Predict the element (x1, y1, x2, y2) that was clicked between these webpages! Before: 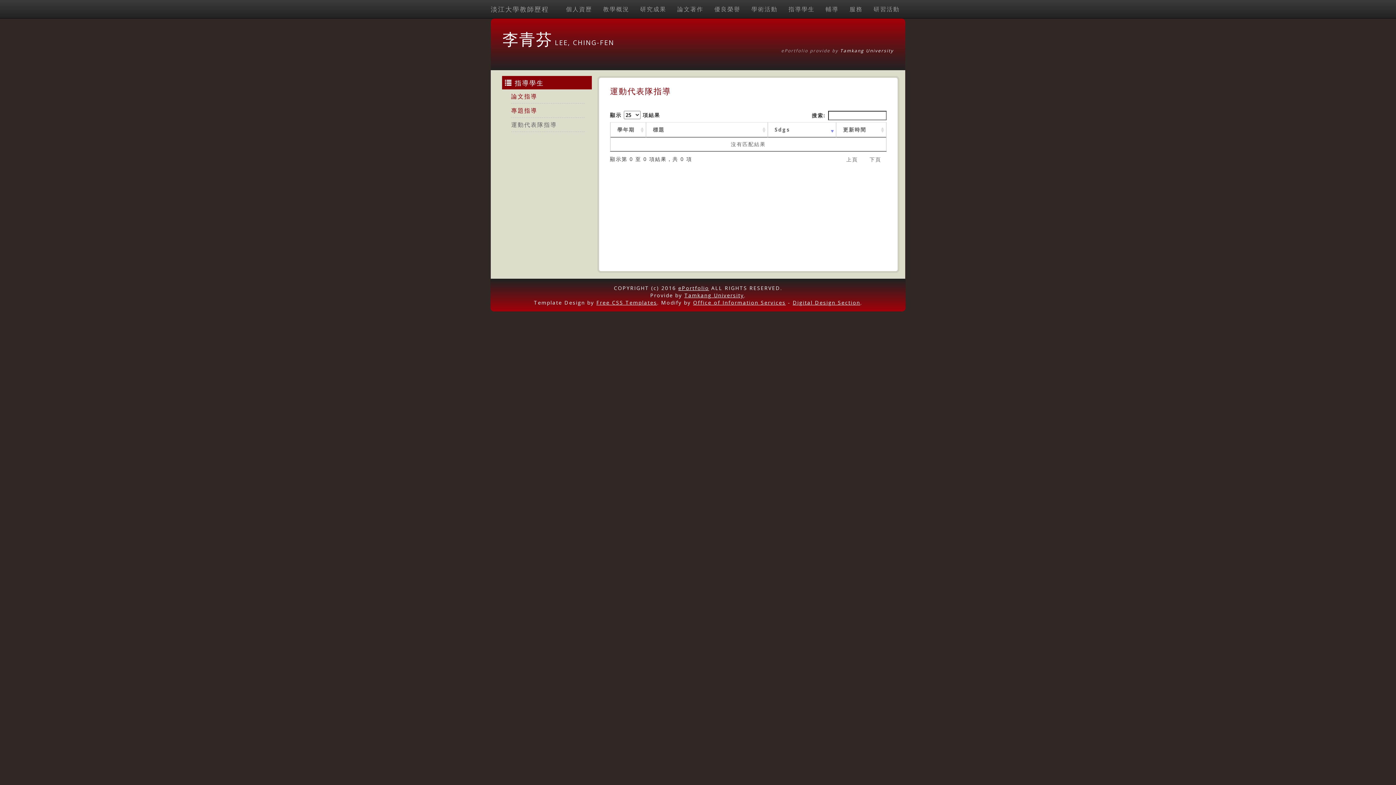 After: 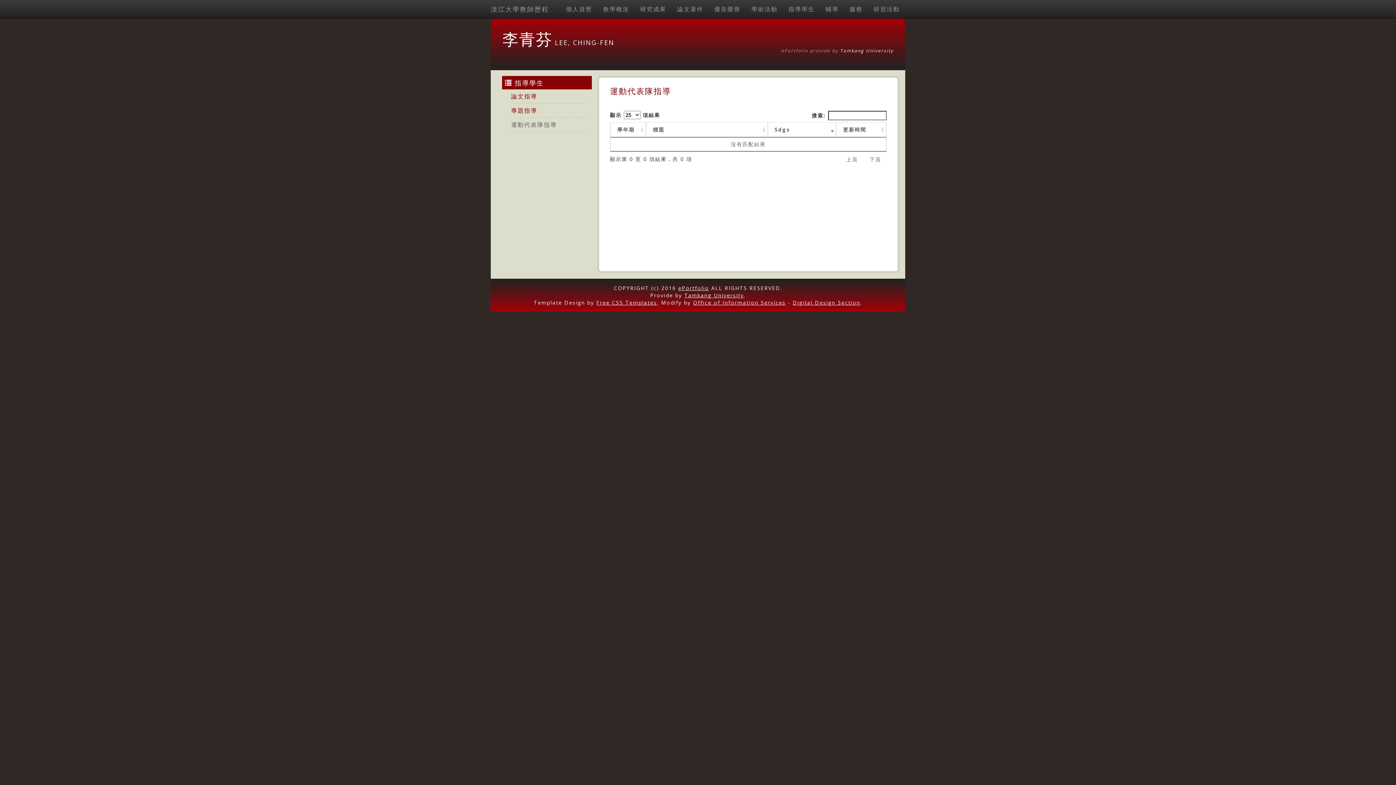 Action: bbox: (841, 152, 863, 166) label: 上頁